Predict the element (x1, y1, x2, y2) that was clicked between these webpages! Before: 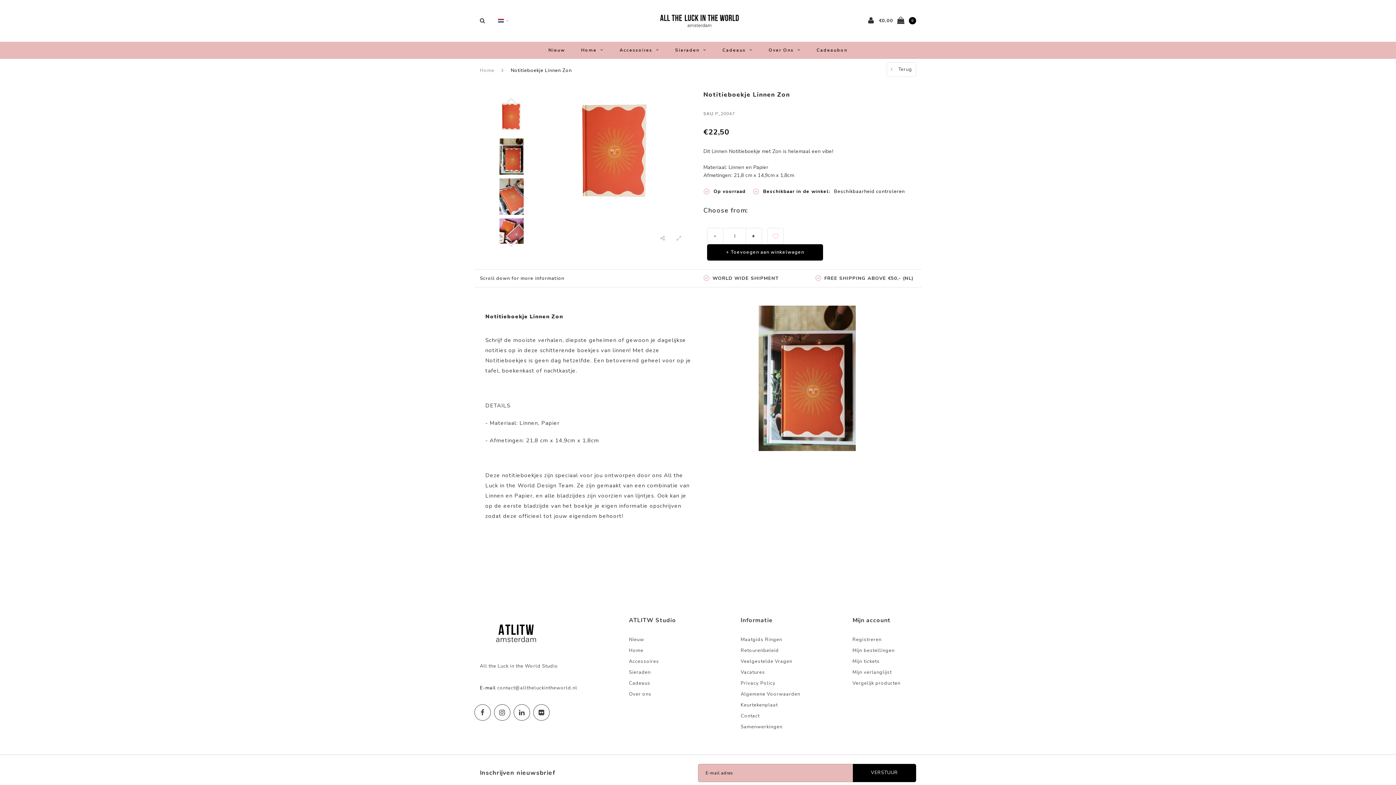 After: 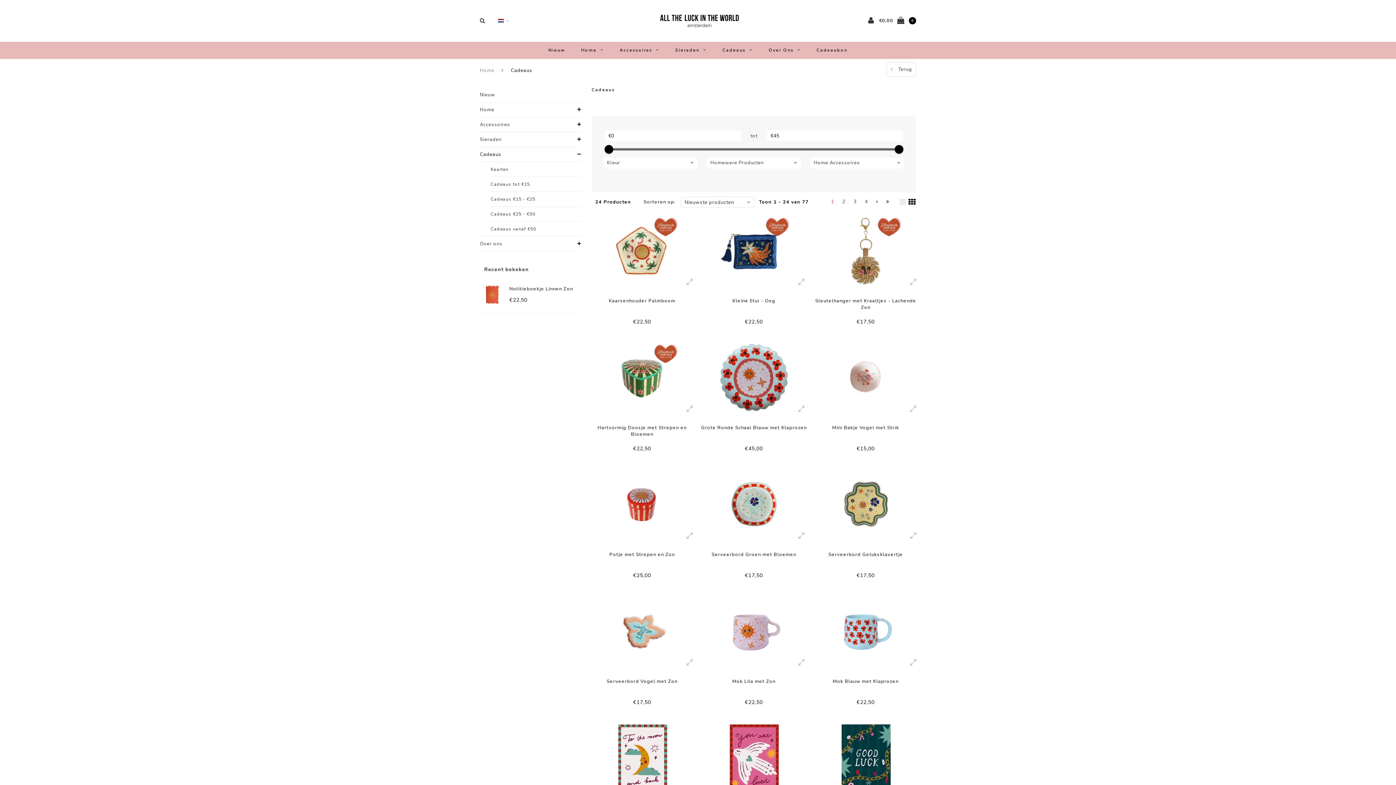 Action: label: Cadeaus bbox: (715, 41, 760, 58)